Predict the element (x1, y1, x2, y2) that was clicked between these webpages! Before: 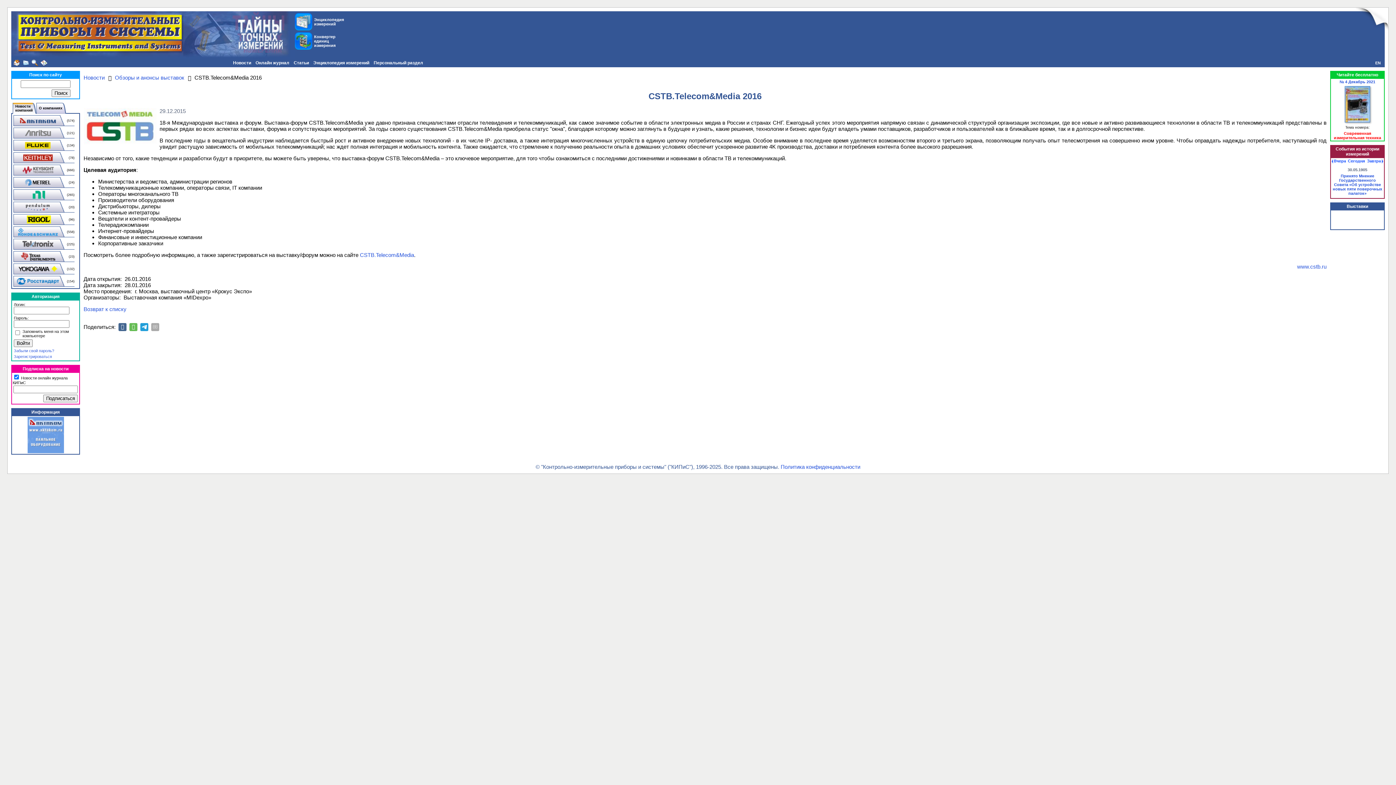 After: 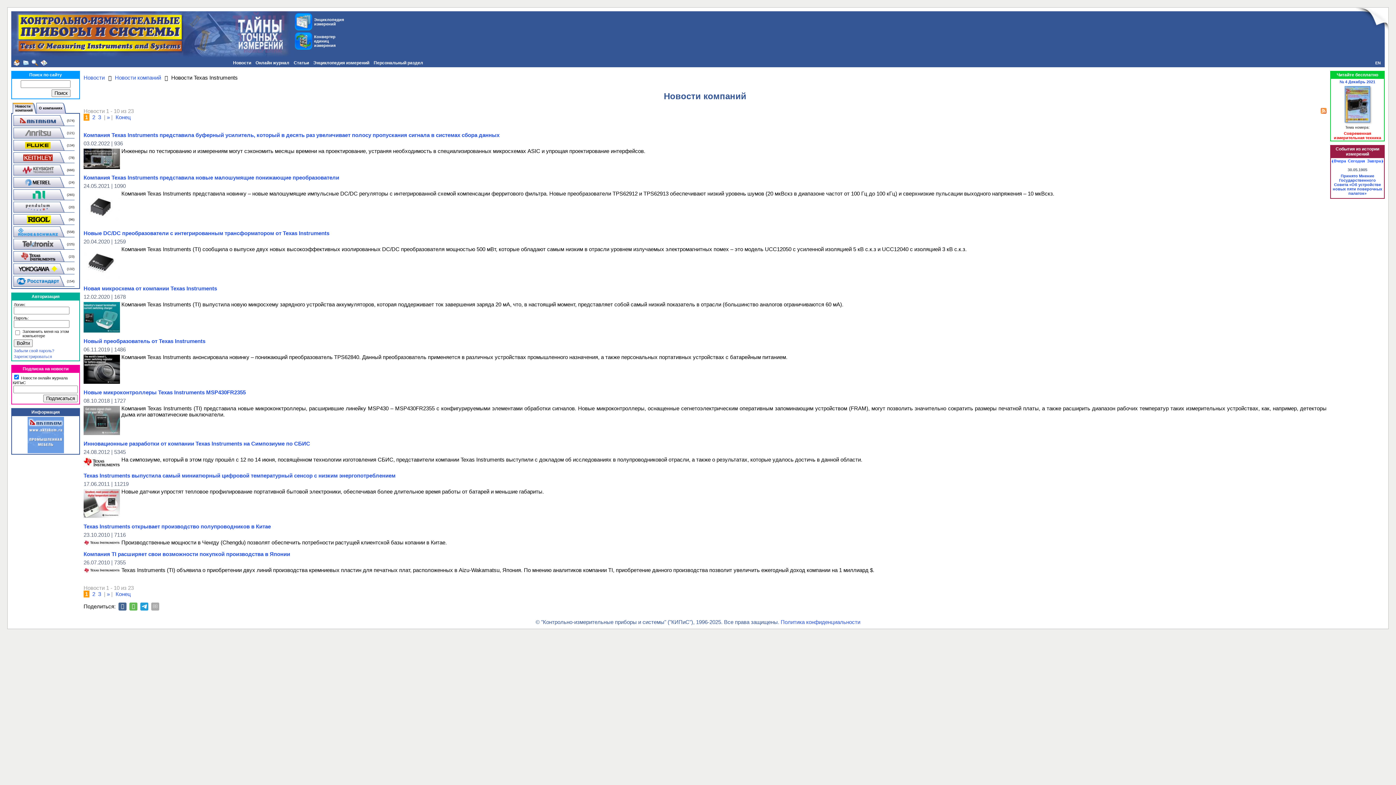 Action: bbox: (13, 251, 64, 262)